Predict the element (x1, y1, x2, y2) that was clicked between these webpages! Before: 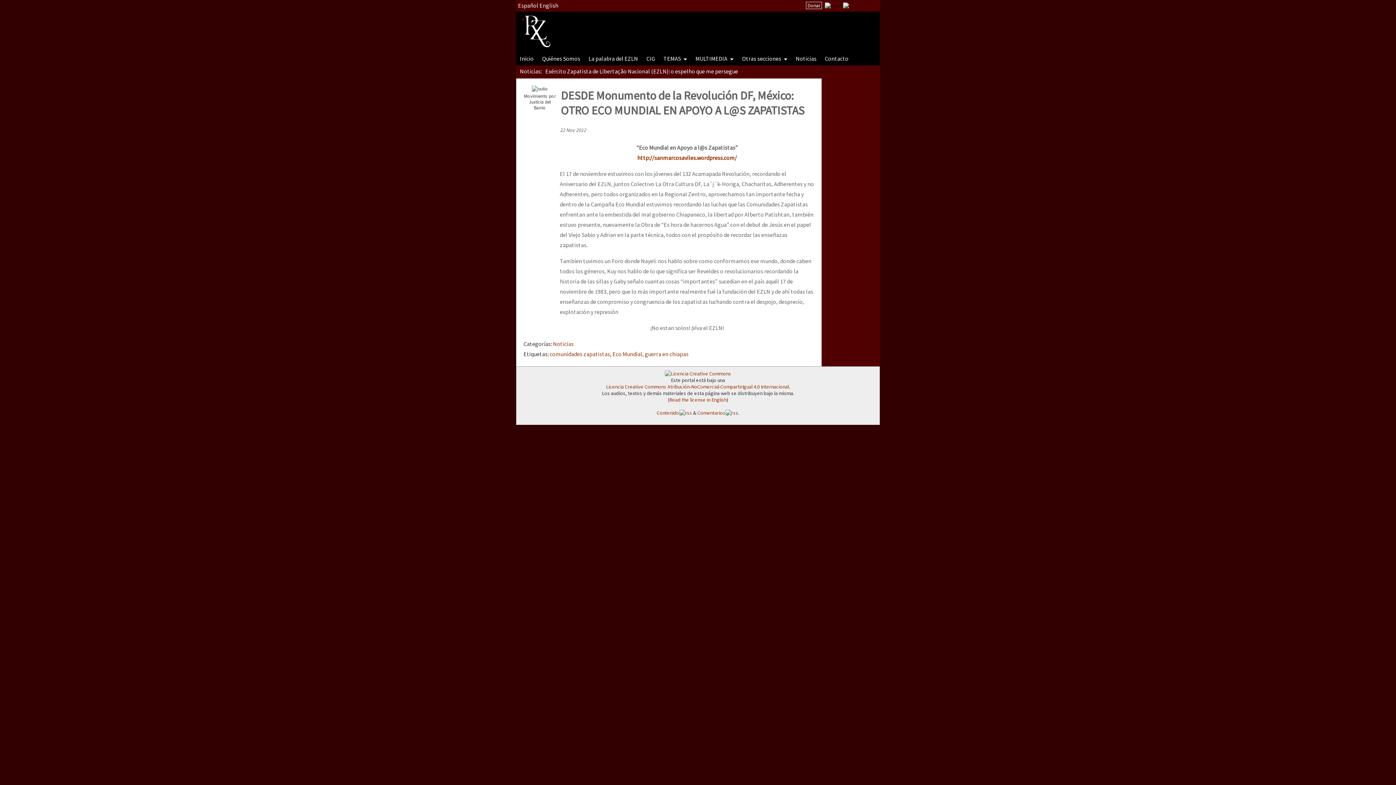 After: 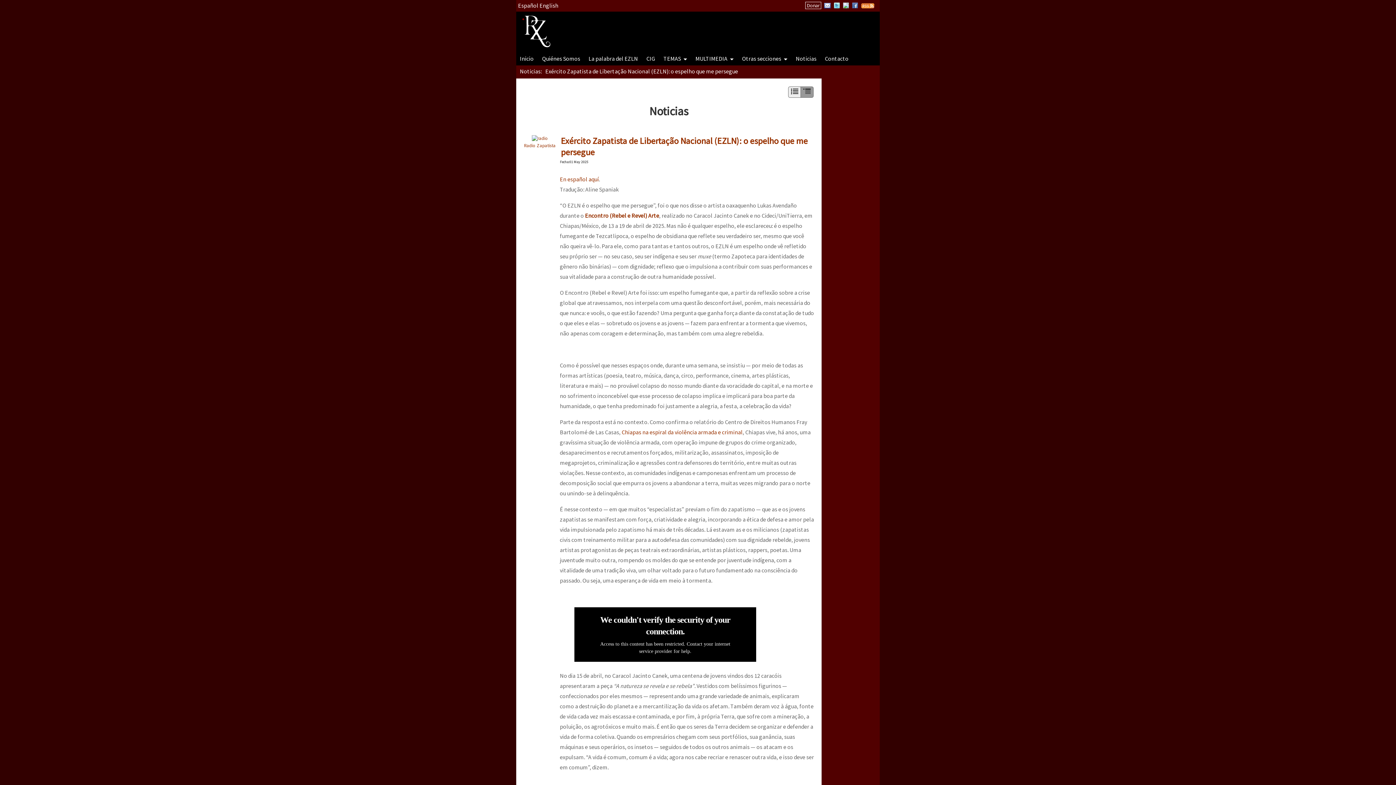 Action: label: Noticias: bbox: (520, 67, 541, 74)